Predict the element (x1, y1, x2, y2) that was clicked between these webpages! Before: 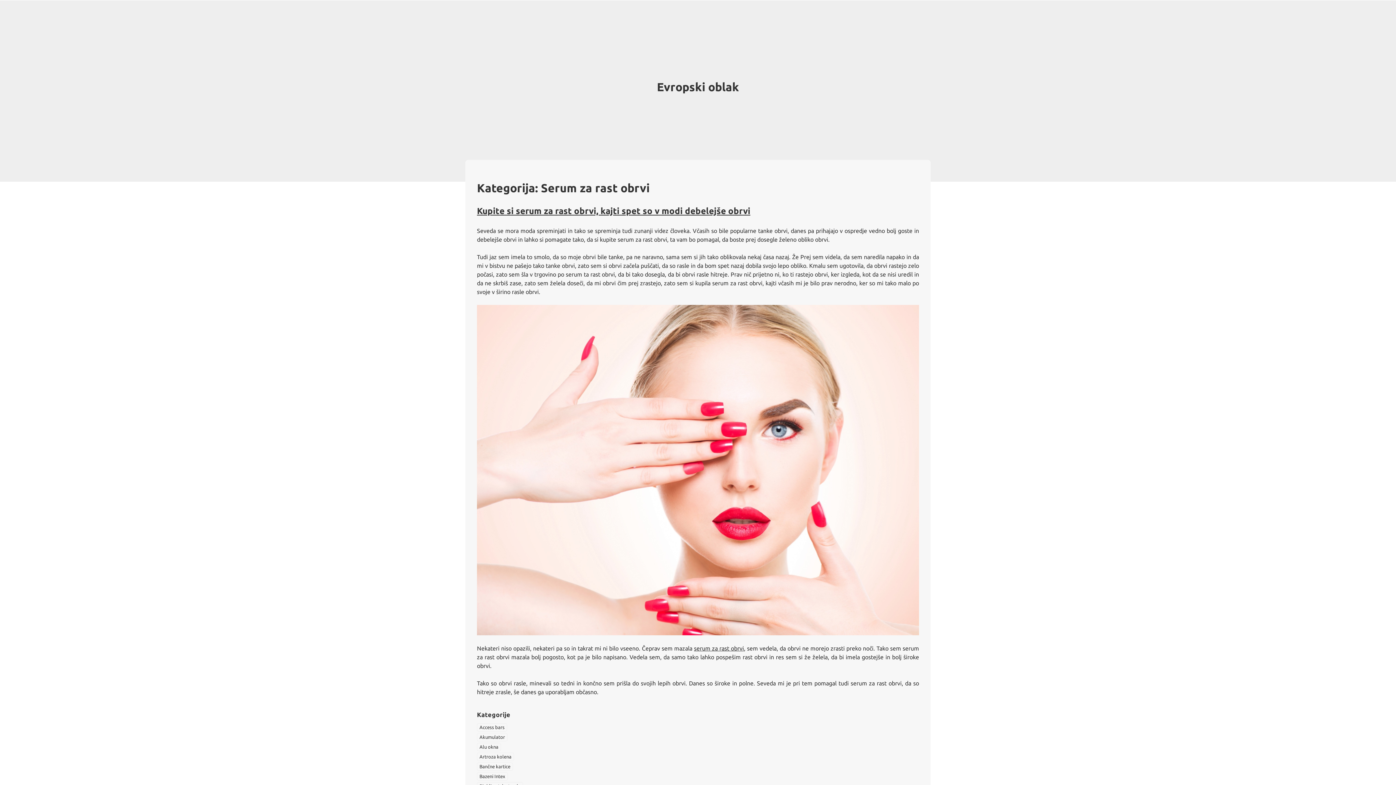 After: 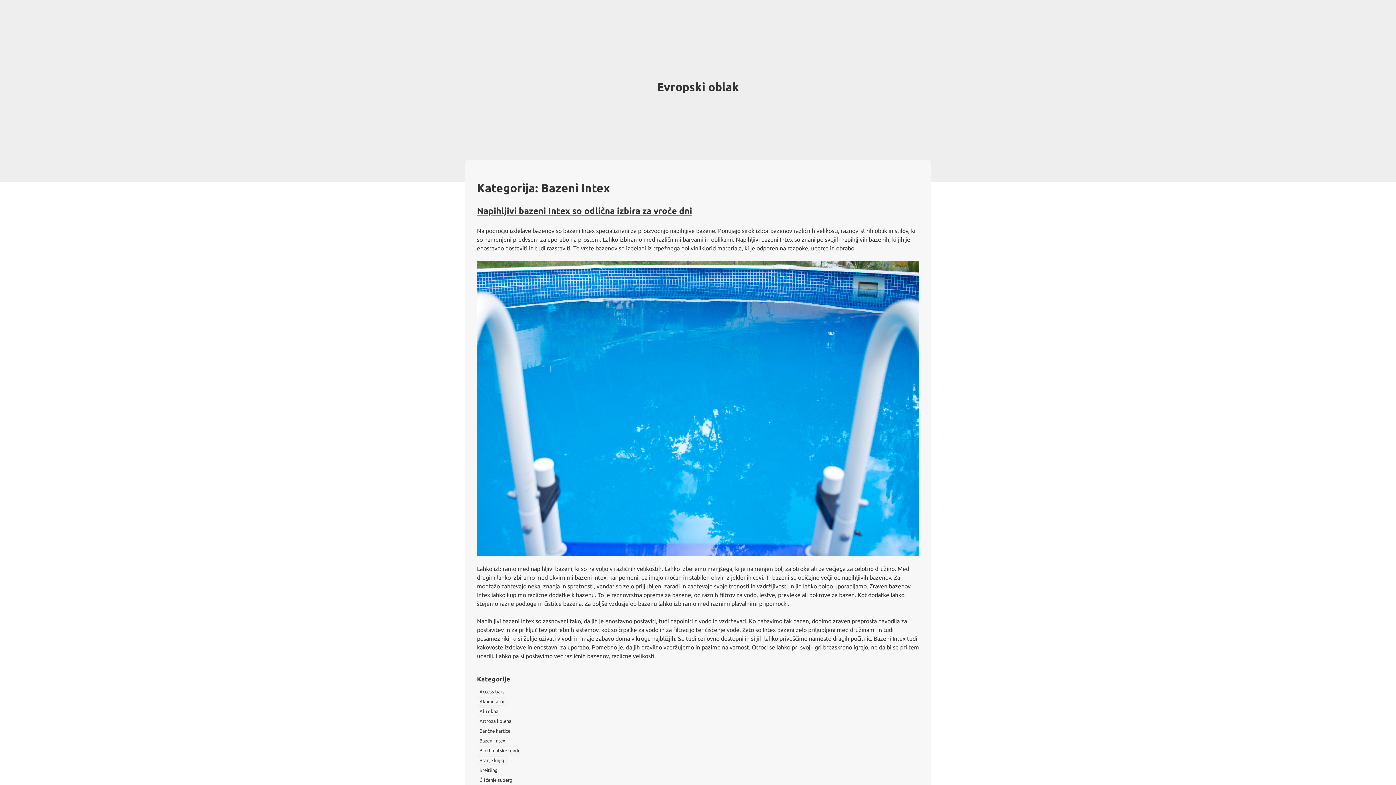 Action: bbox: (477, 772, 508, 781) label: Bazeni Intex